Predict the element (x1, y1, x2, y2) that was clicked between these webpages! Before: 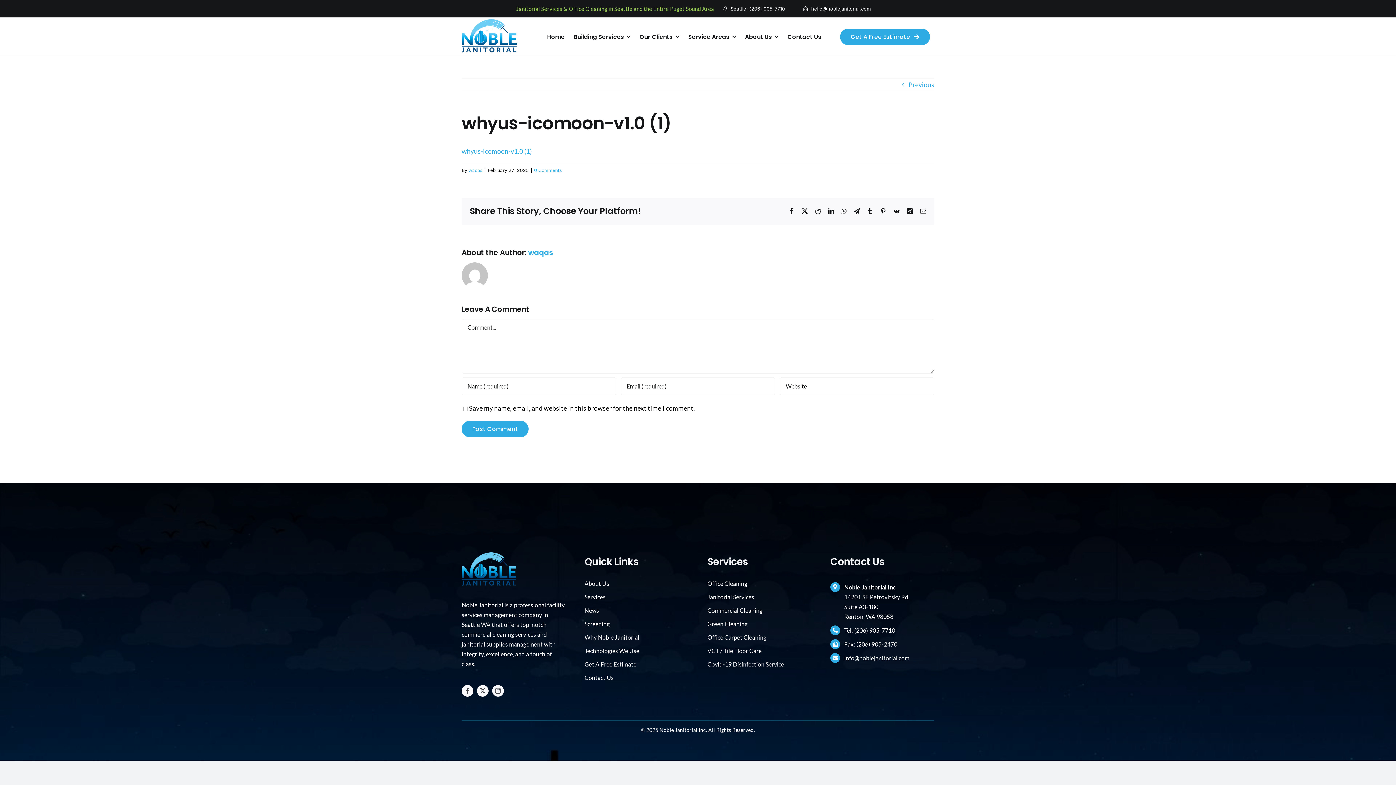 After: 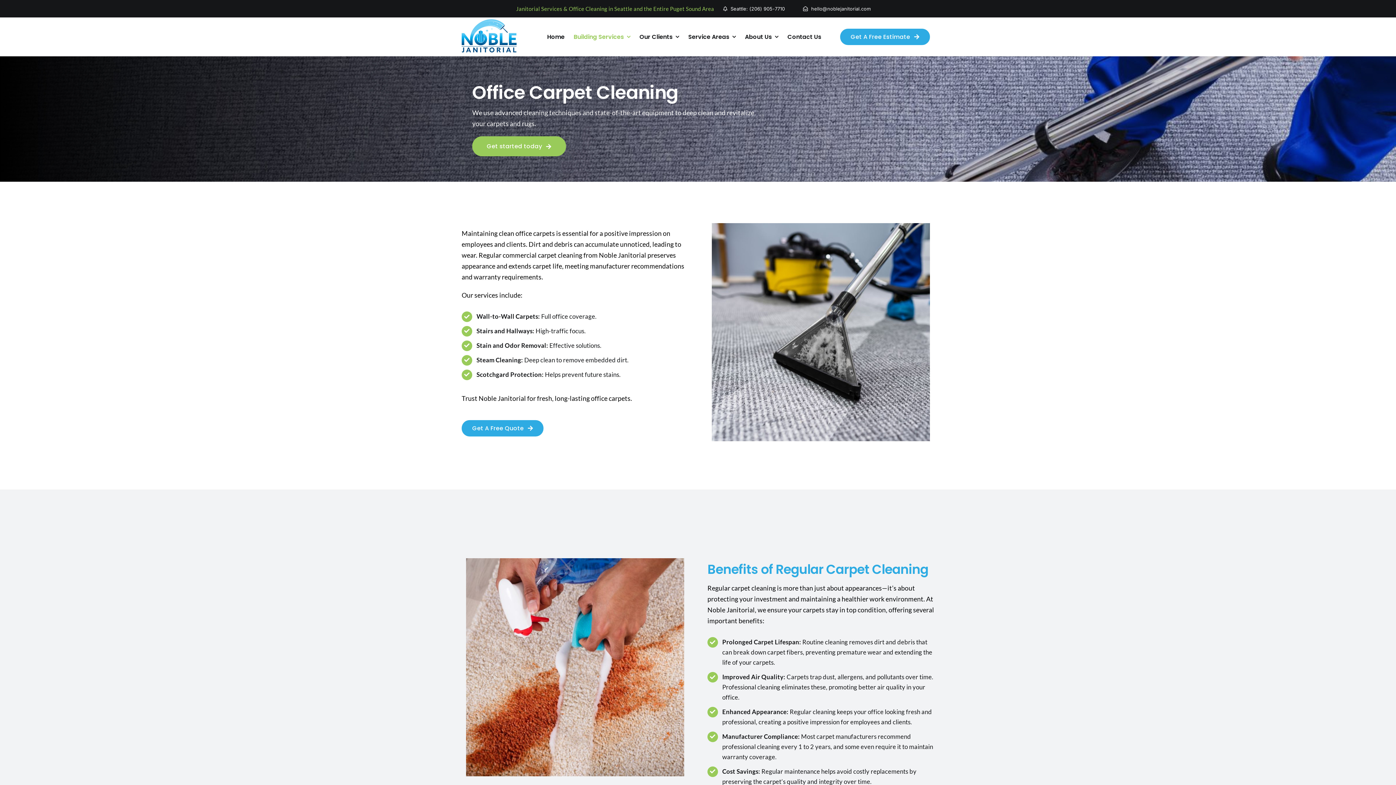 Action: bbox: (707, 632, 811, 642) label: Office Carpet Cleaning